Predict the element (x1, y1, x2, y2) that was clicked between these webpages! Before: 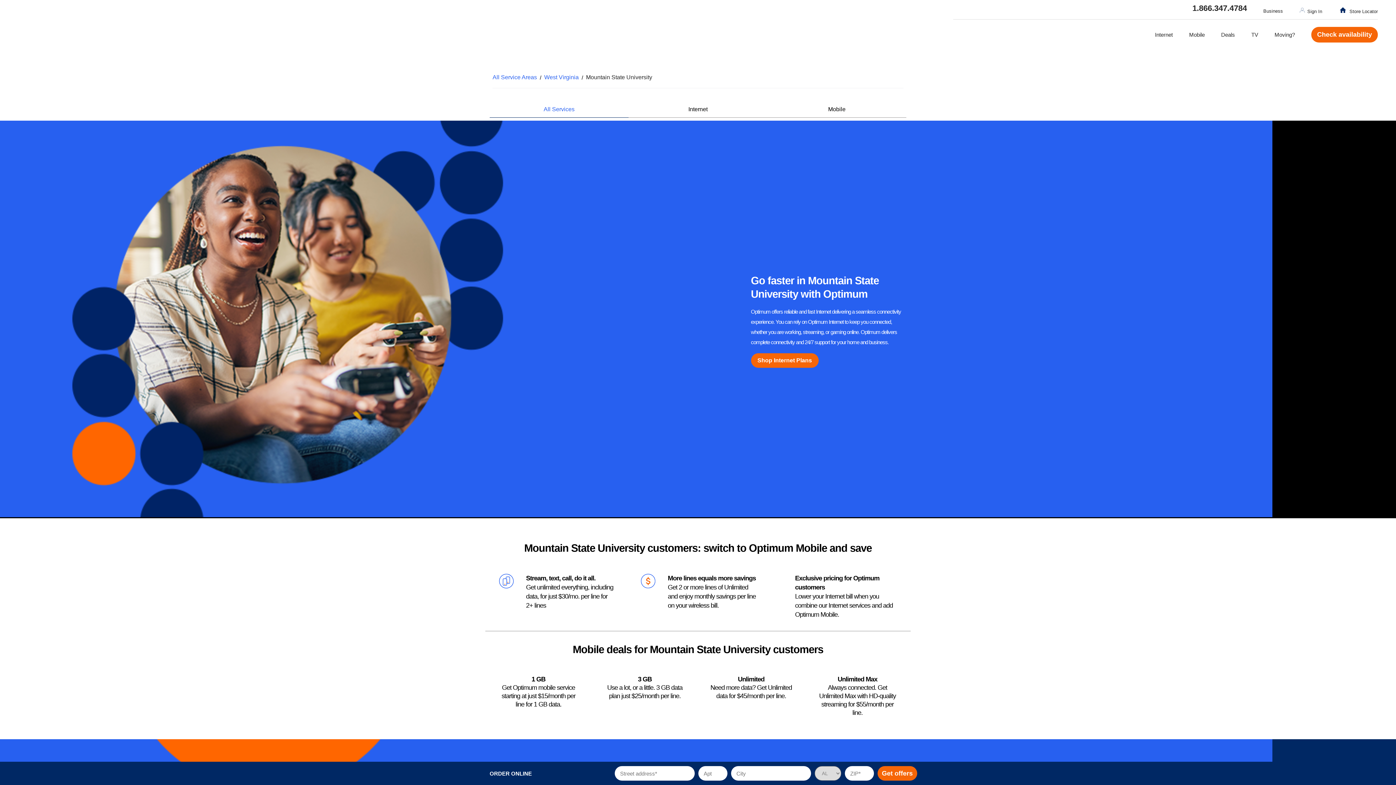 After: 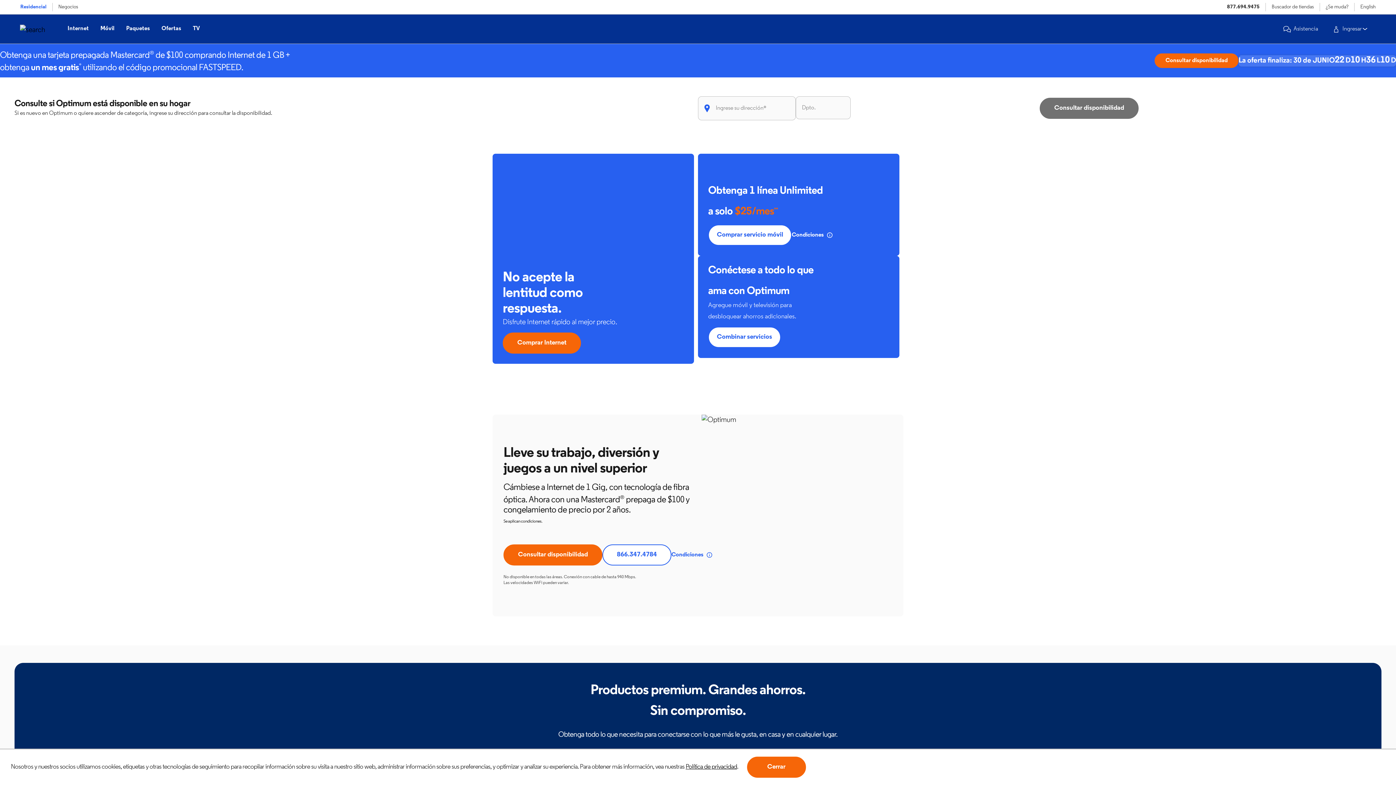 Action: label: Link to main website bbox: (18, 3, 85, 46)